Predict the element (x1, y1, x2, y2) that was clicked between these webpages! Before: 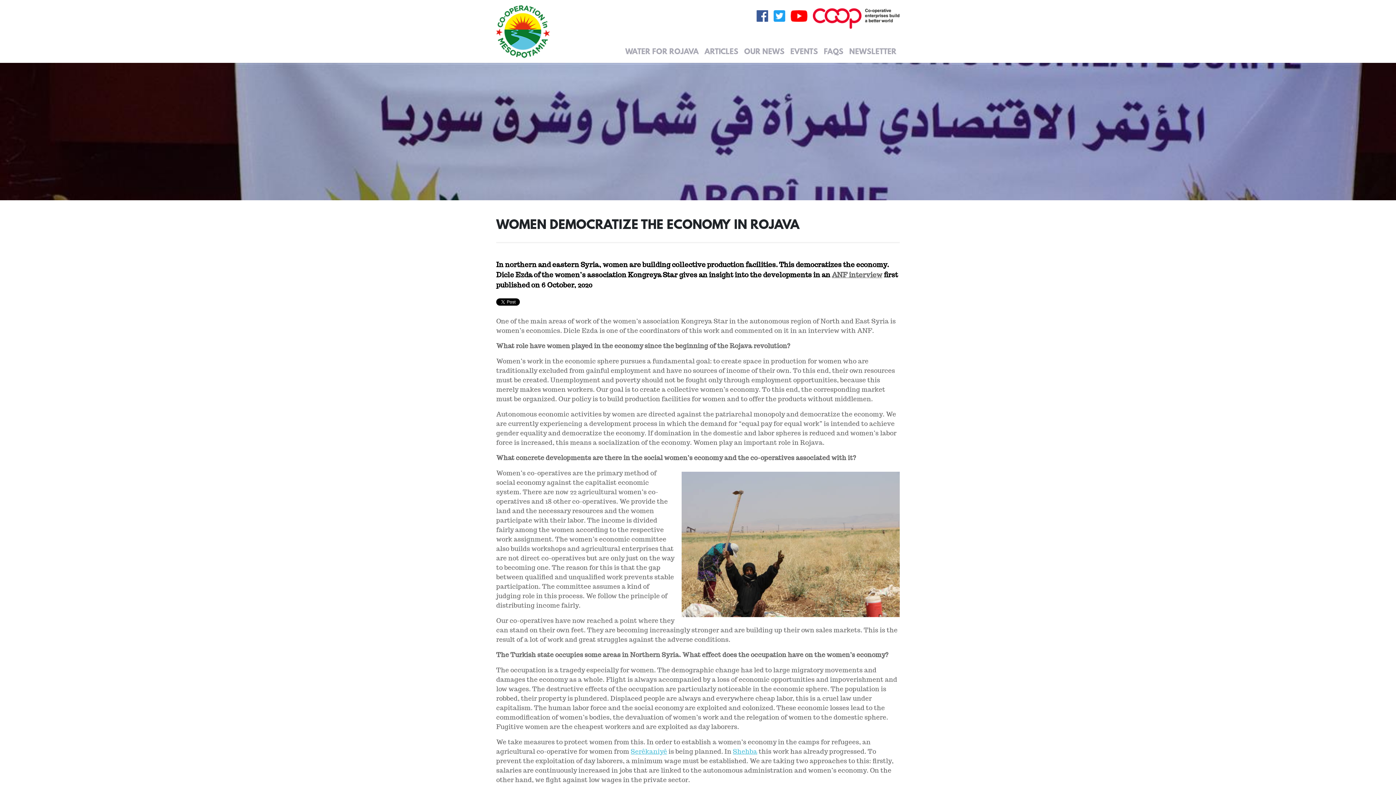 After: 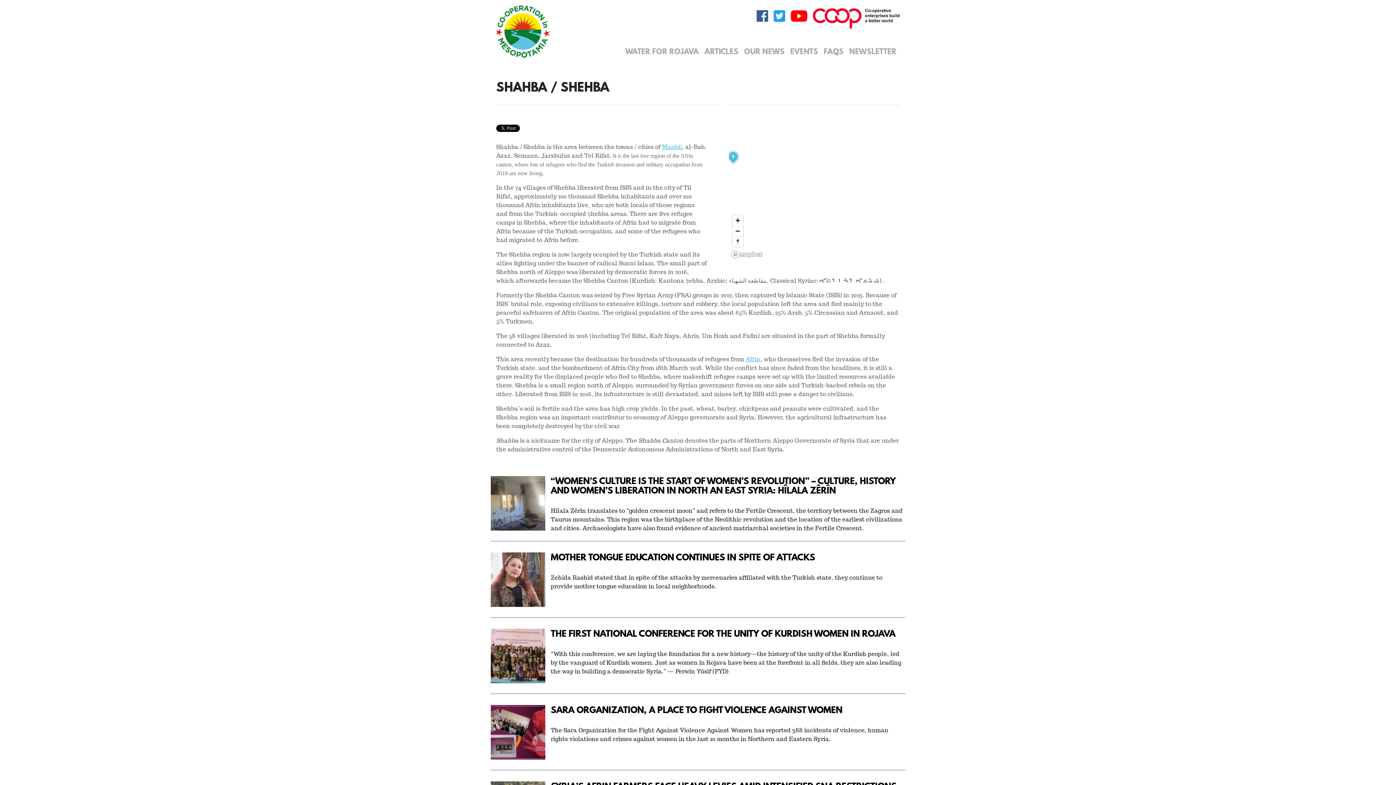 Action: bbox: (733, 747, 757, 756) label: Shehba